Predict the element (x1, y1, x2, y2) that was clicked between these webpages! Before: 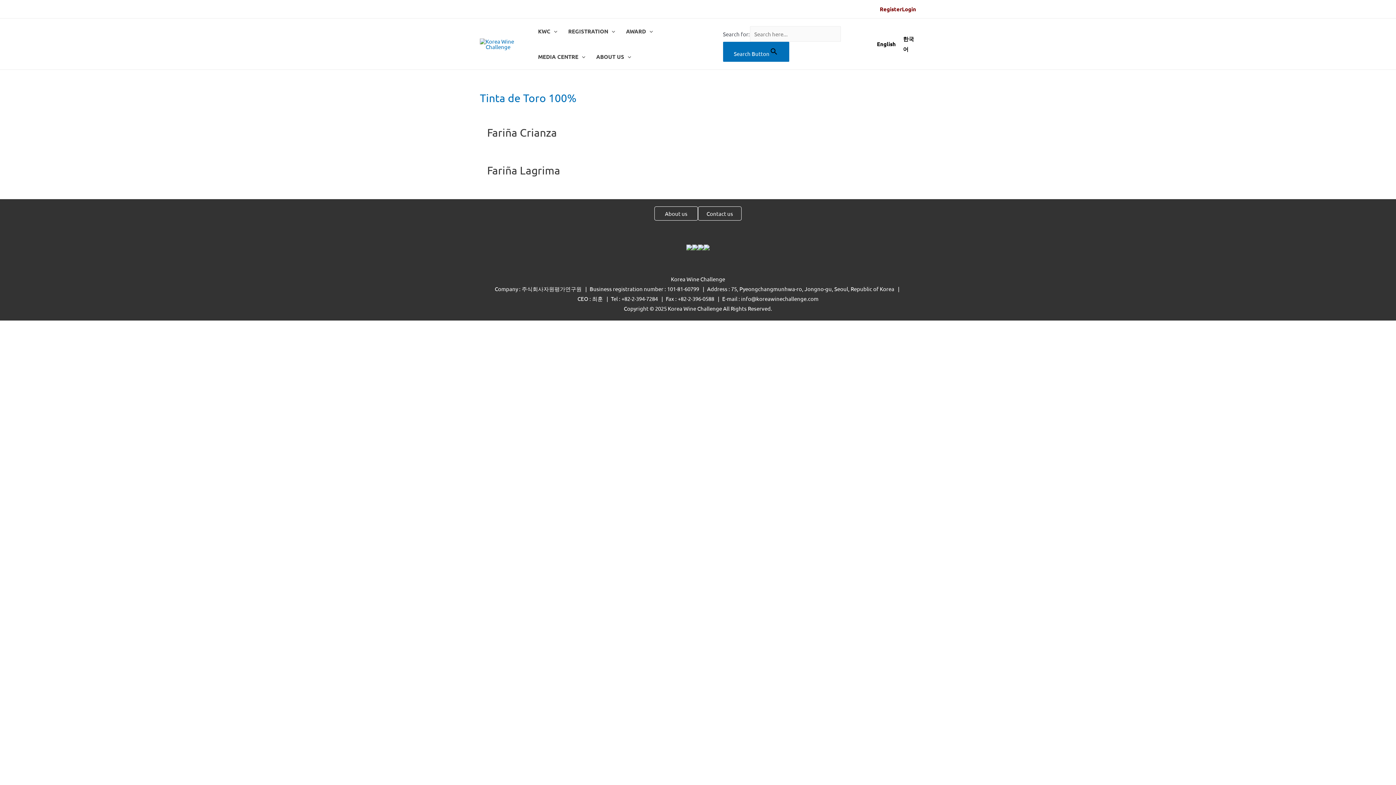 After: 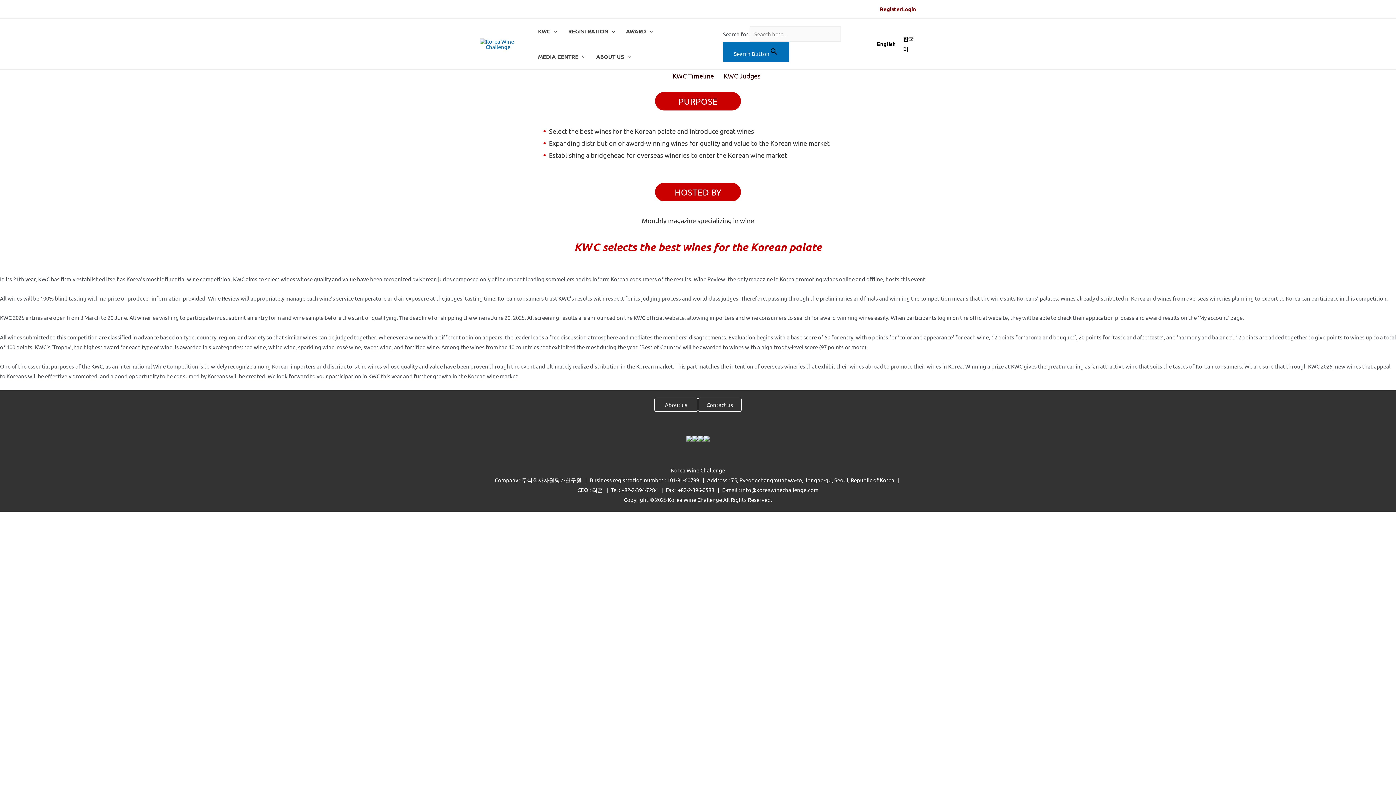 Action: label: About us bbox: (654, 206, 698, 220)